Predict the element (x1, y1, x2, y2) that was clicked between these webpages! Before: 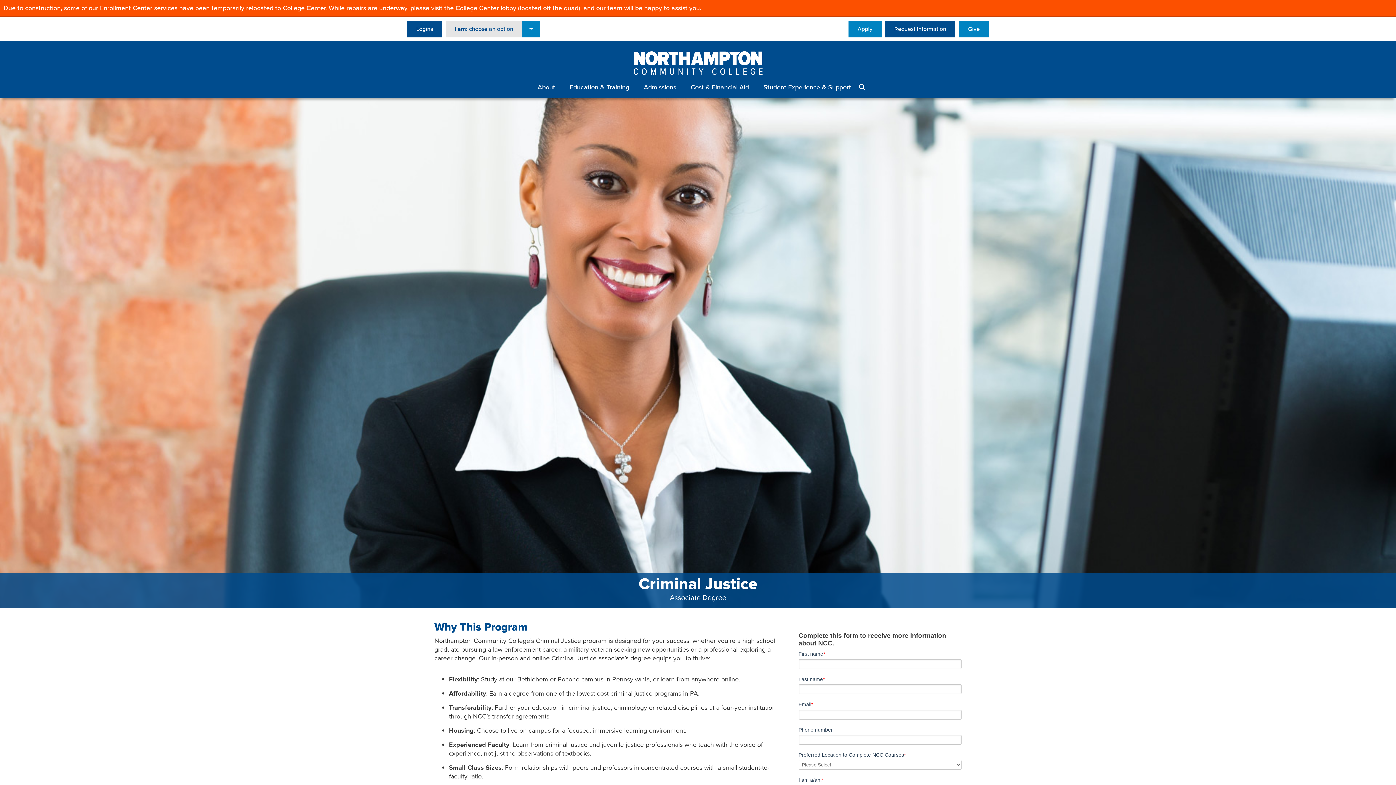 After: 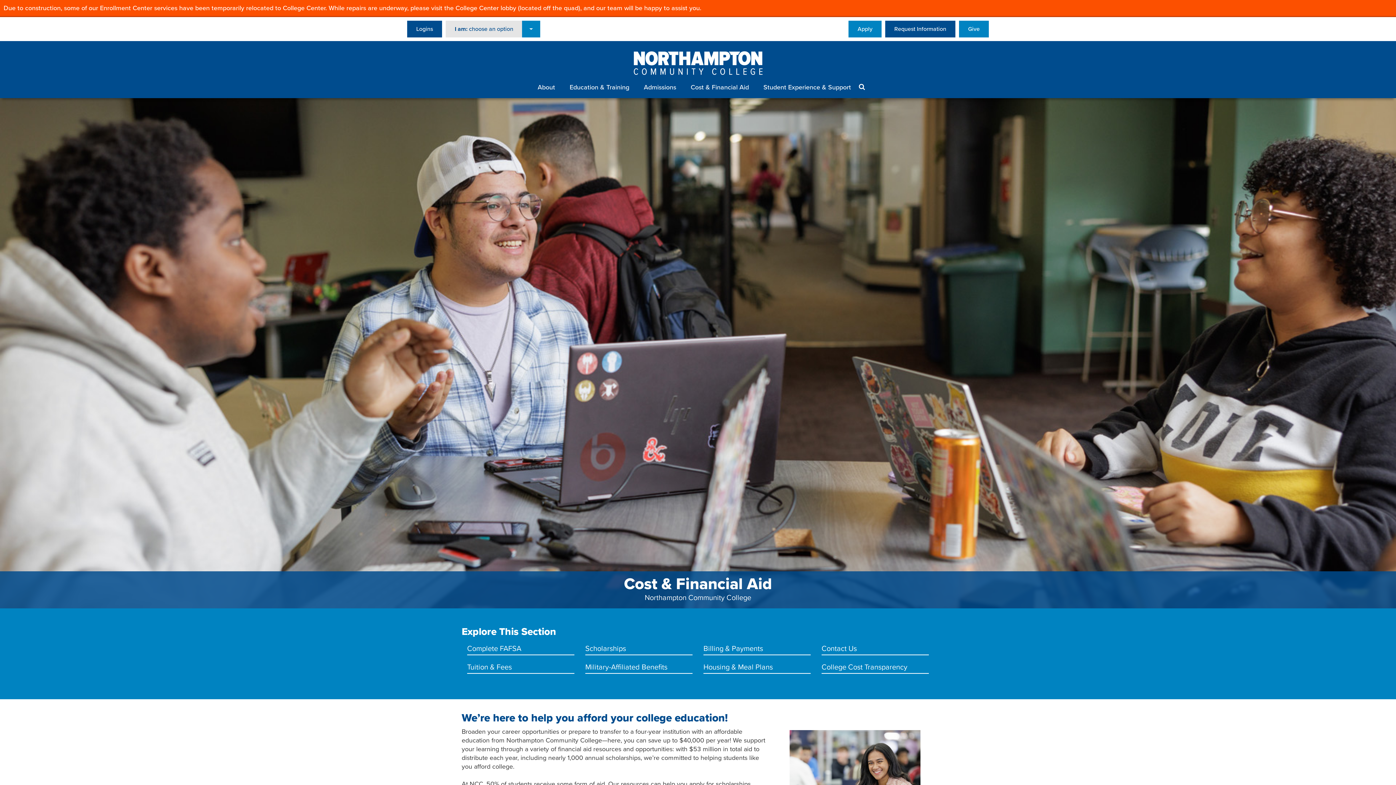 Action: label: Cost & Financial Aid bbox: (683, 82, 756, 99)